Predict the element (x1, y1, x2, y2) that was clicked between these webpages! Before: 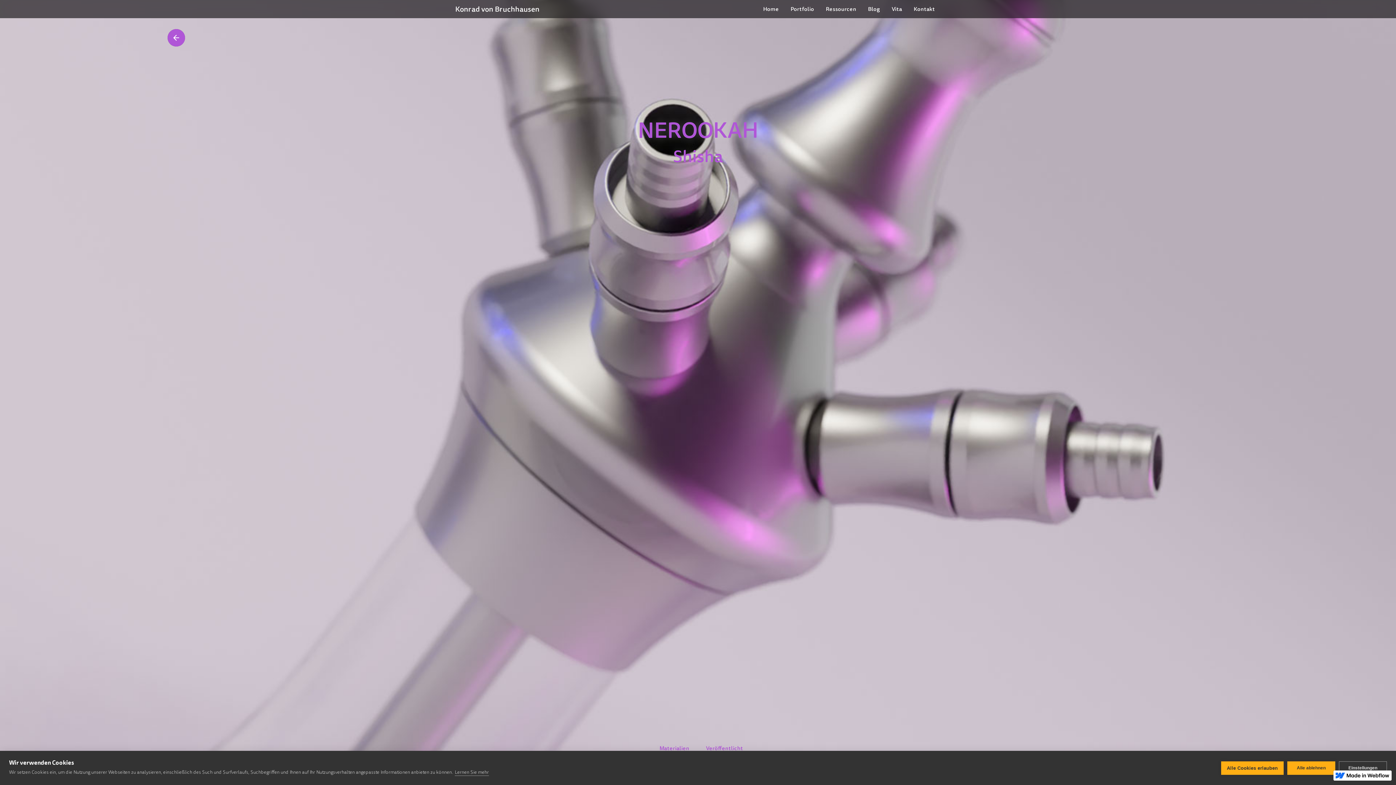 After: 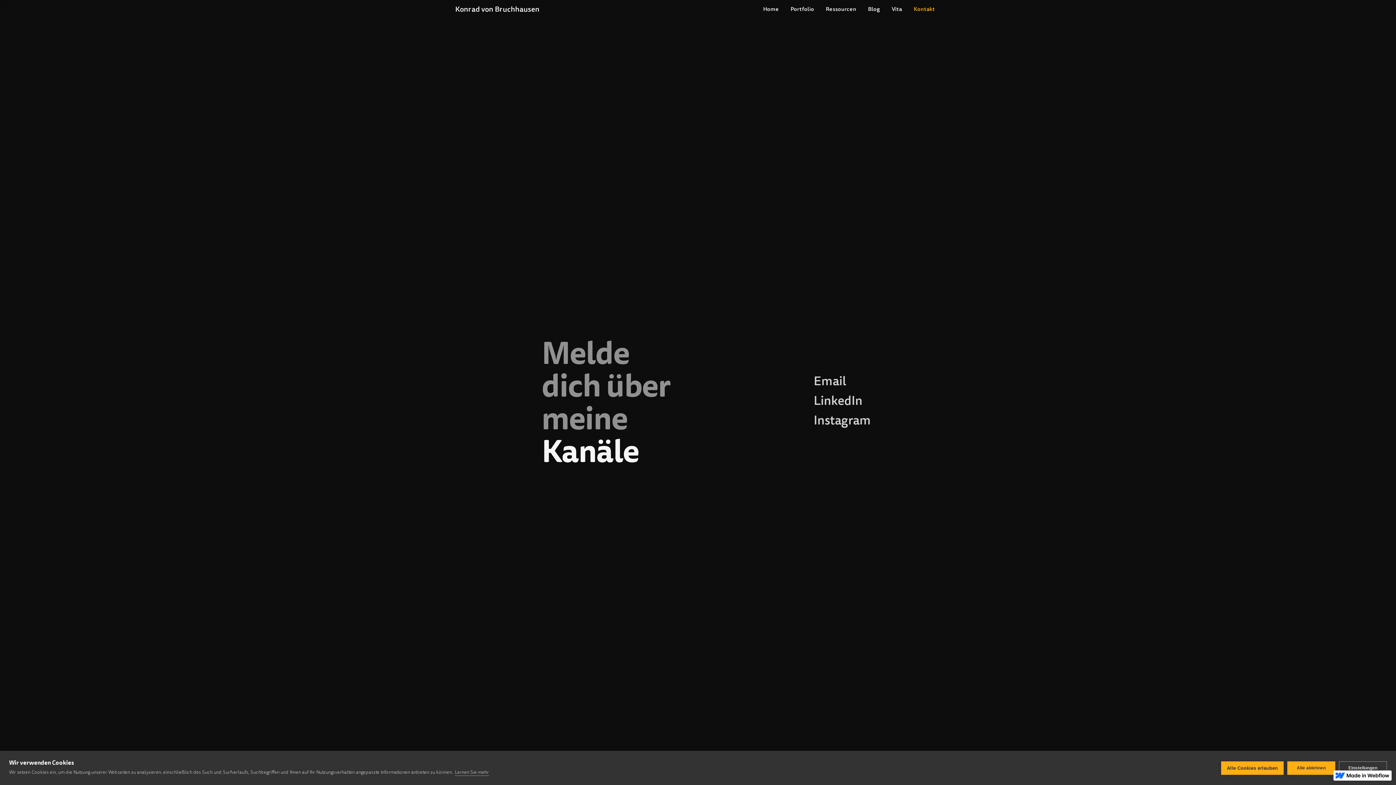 Action: bbox: (908, 1, 941, 17) label: Kontakt